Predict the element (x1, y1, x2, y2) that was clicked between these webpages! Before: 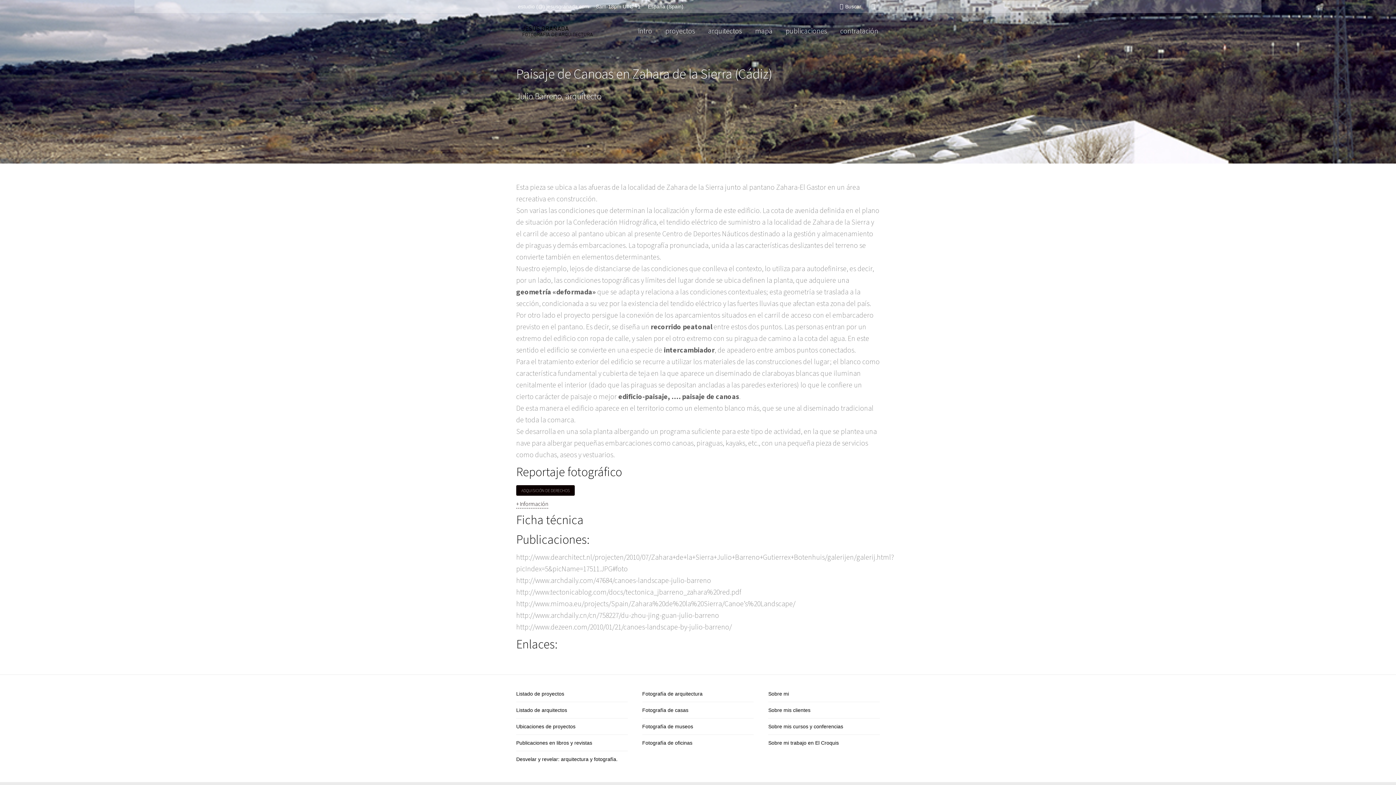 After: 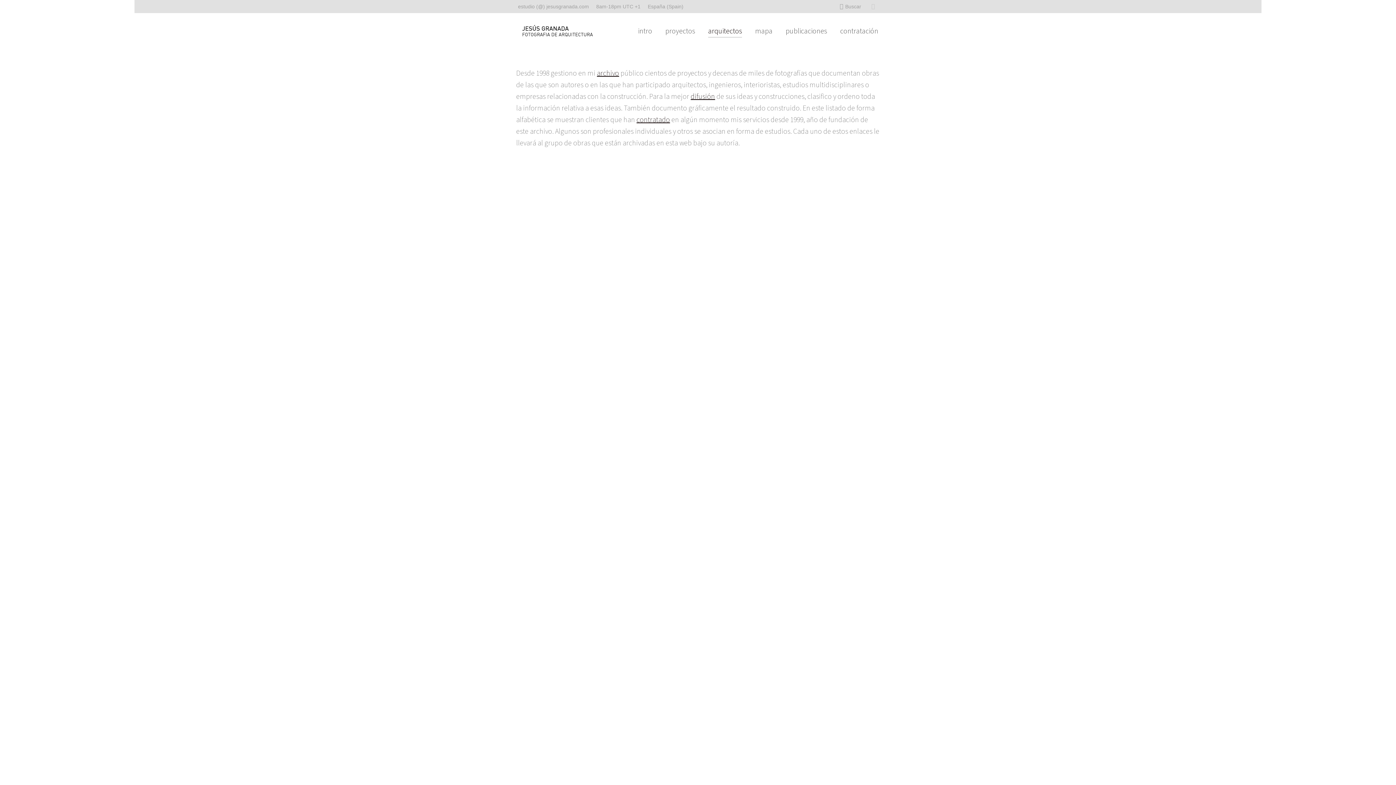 Action: bbox: (706, 19, 743, 42) label: arquitectos